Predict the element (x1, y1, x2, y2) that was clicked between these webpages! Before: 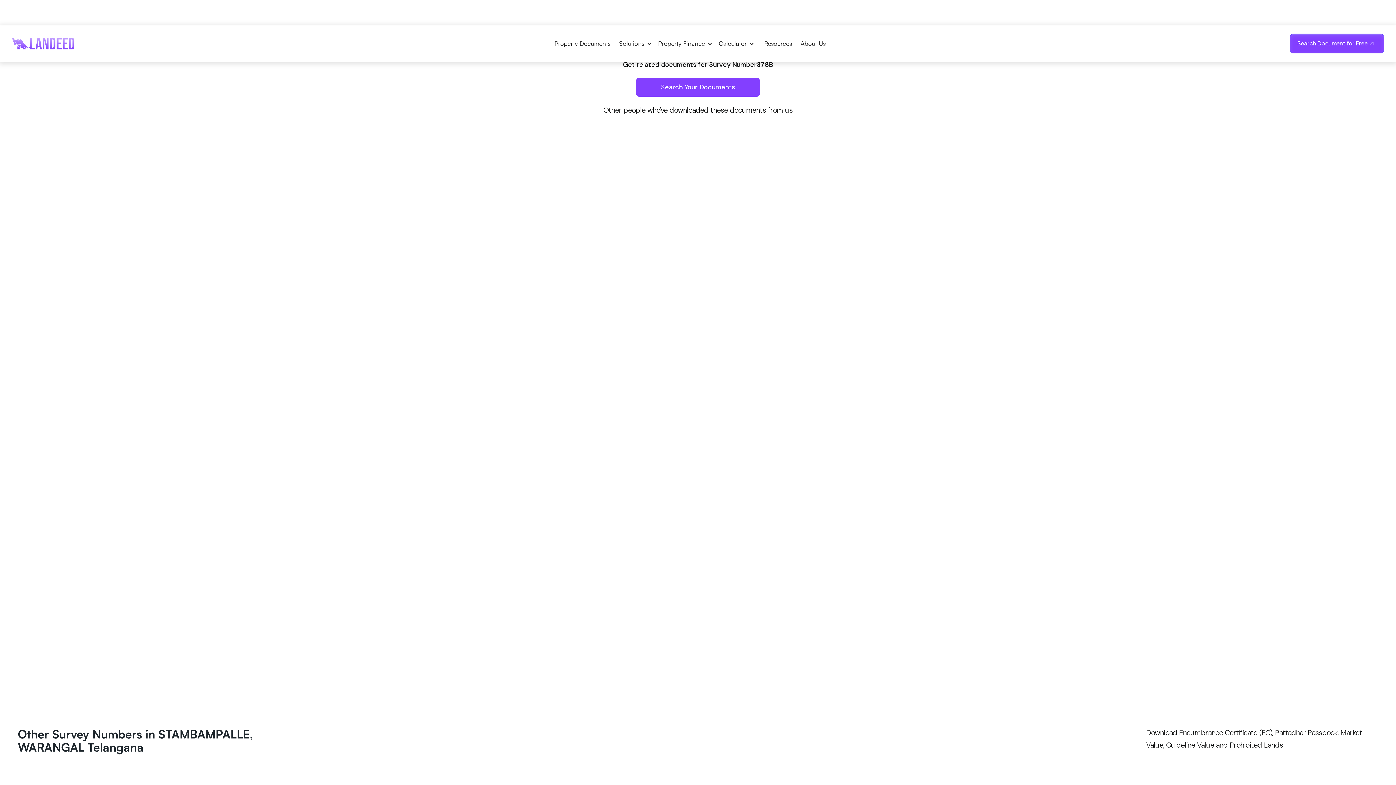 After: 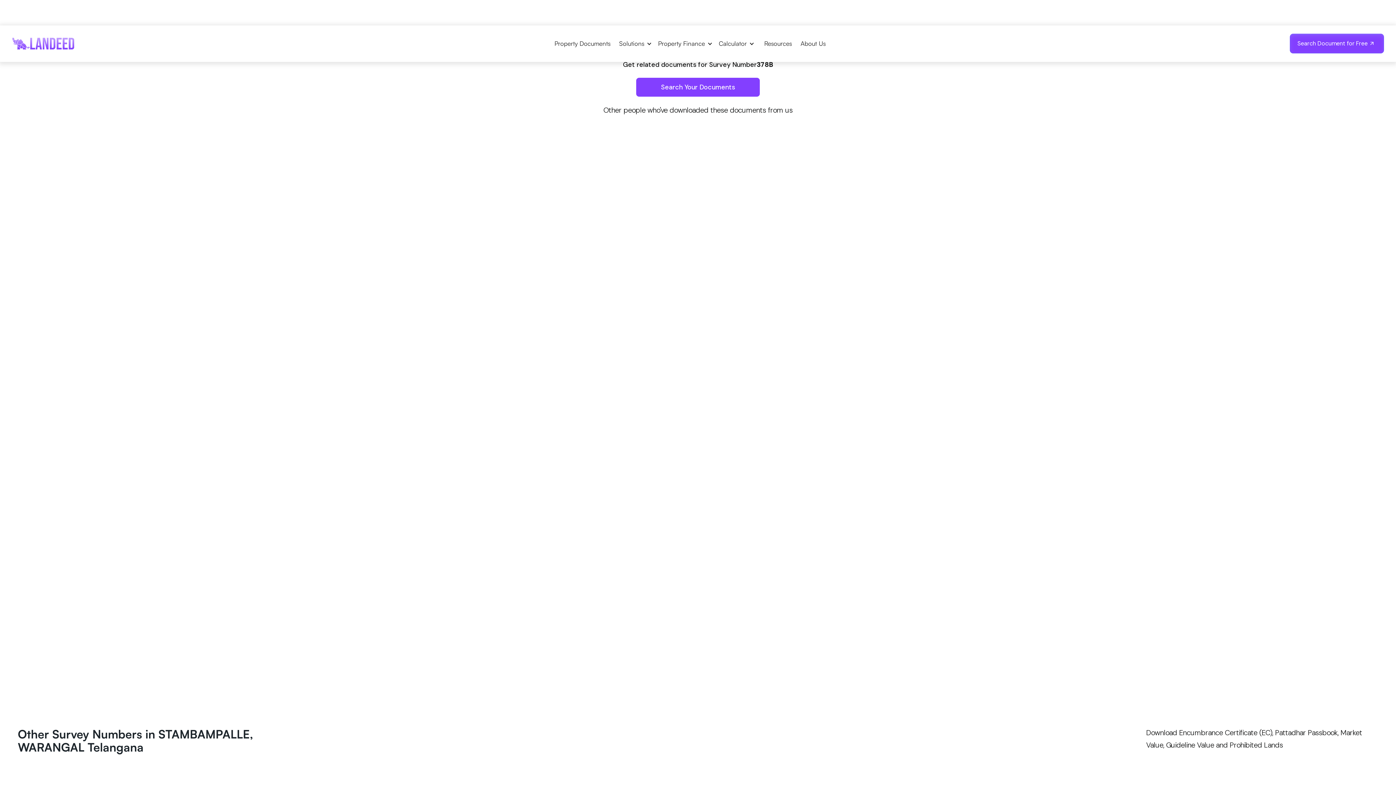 Action: label: 378B bbox: (687, 757, 708, 772)